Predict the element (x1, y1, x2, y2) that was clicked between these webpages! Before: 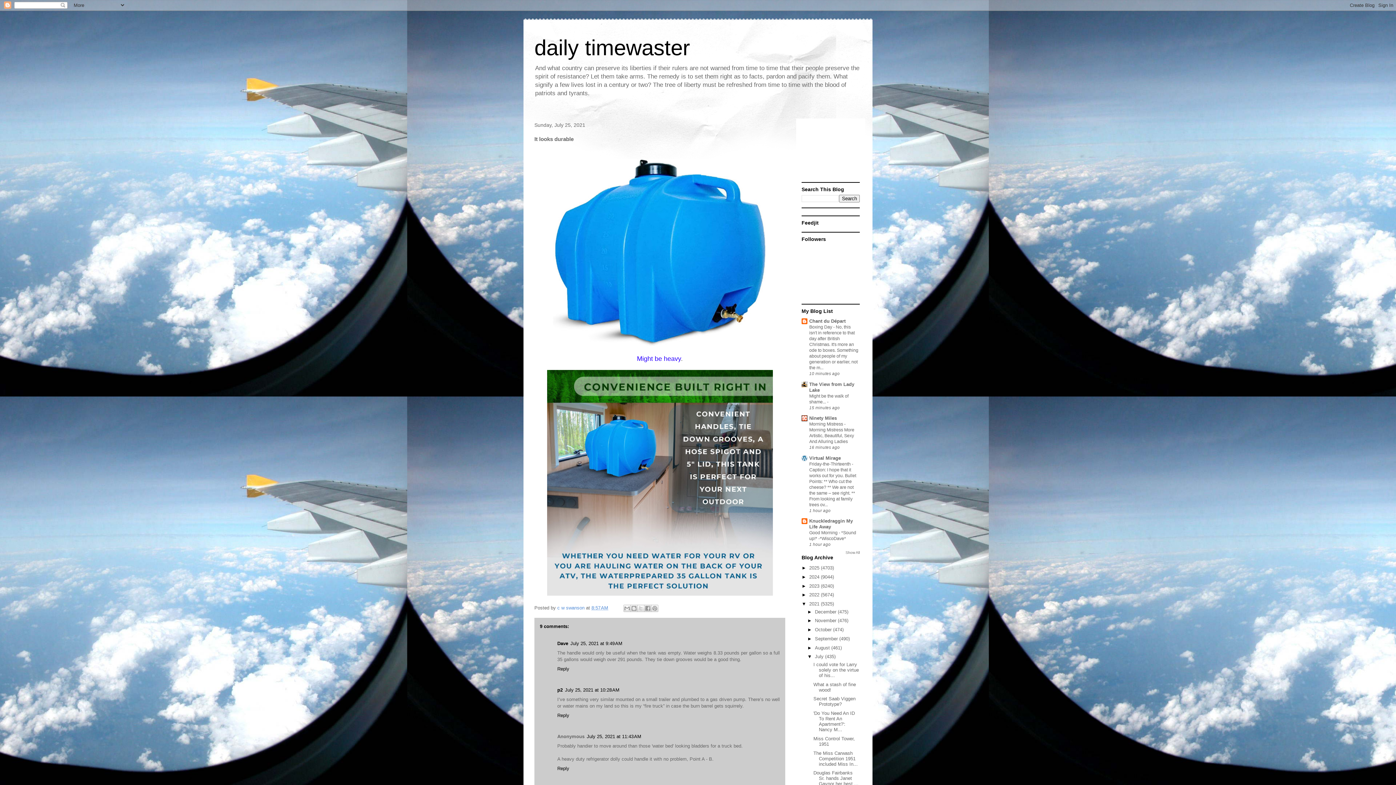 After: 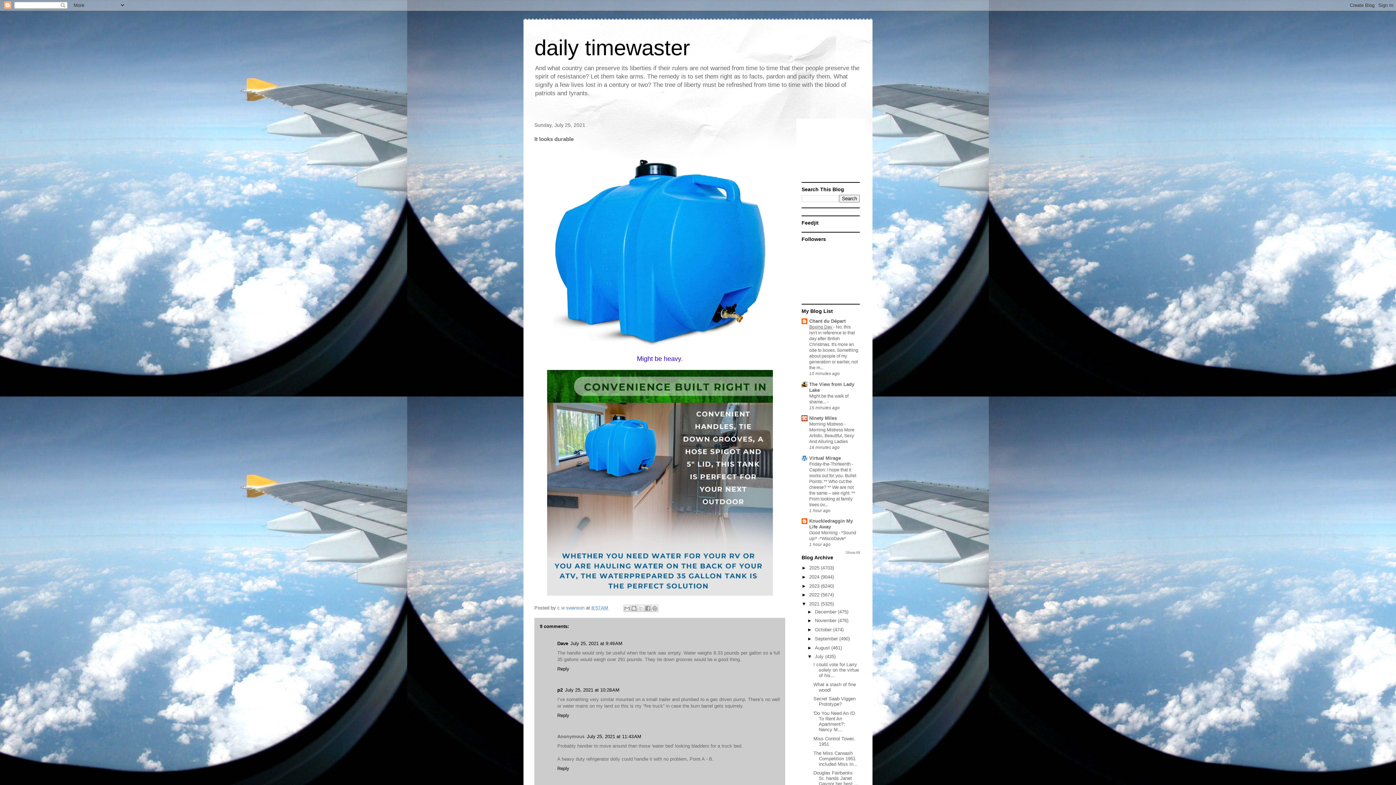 Action: bbox: (809, 324, 833, 329) label: Boxing Day 